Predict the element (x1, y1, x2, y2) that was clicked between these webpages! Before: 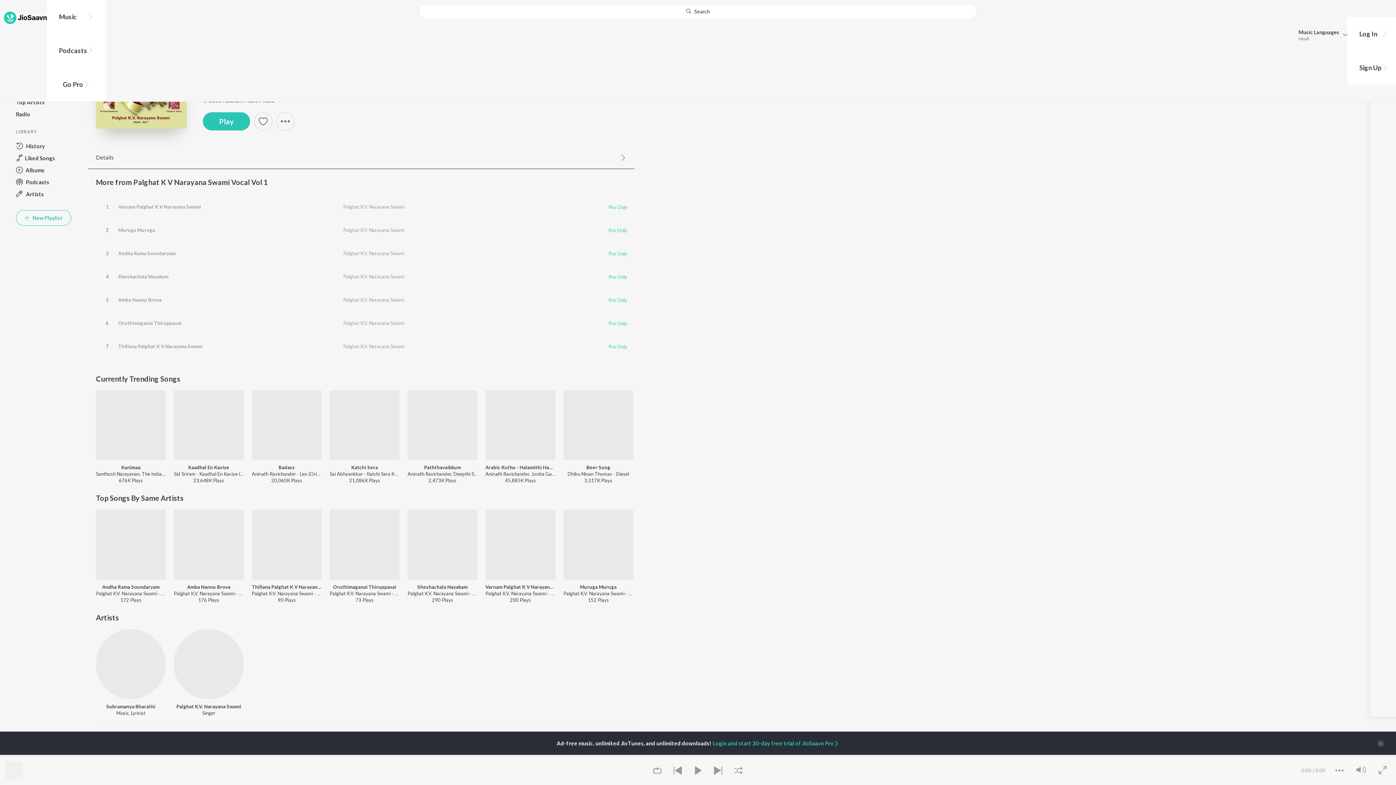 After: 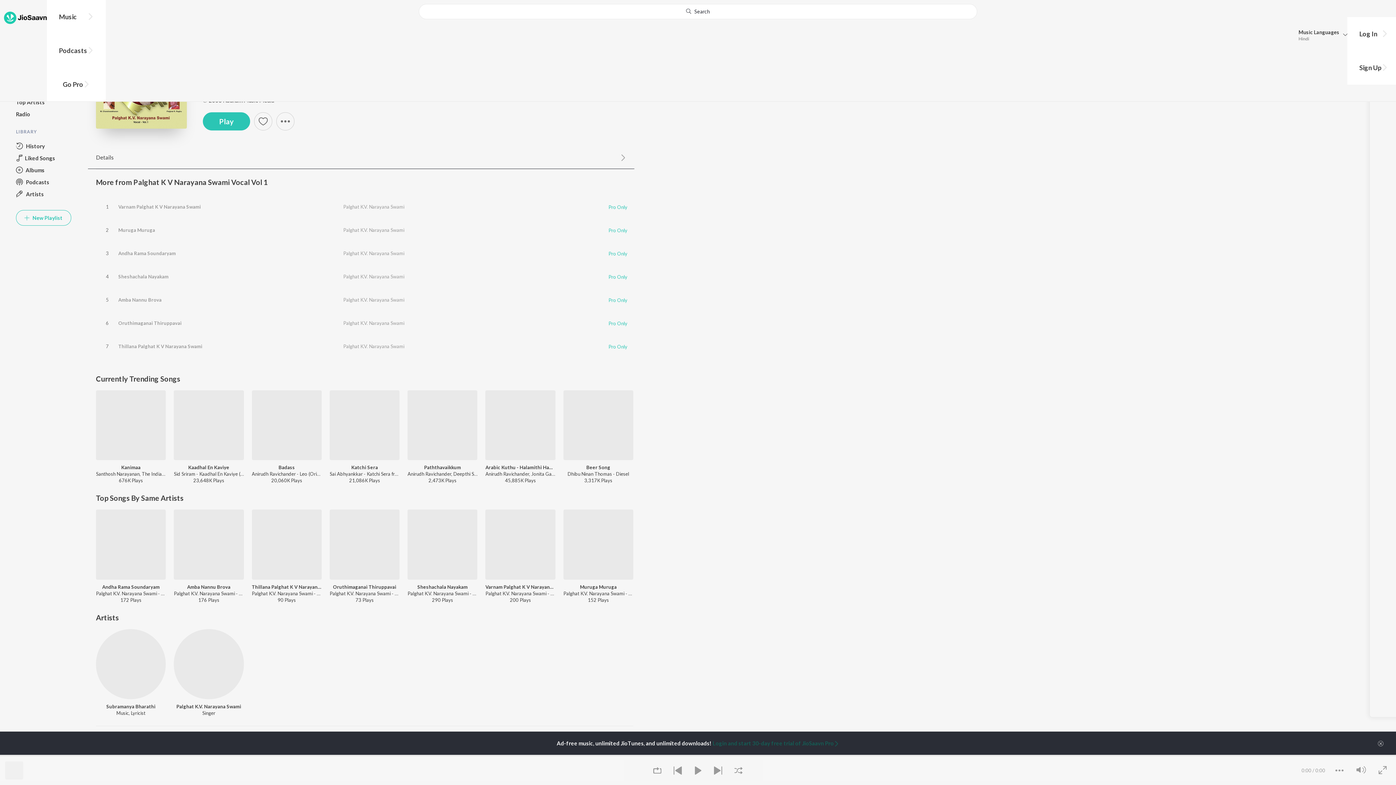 Action: bbox: (712, 740, 839, 746) label: Login and start 30-day free trial of JioSaavn Pro